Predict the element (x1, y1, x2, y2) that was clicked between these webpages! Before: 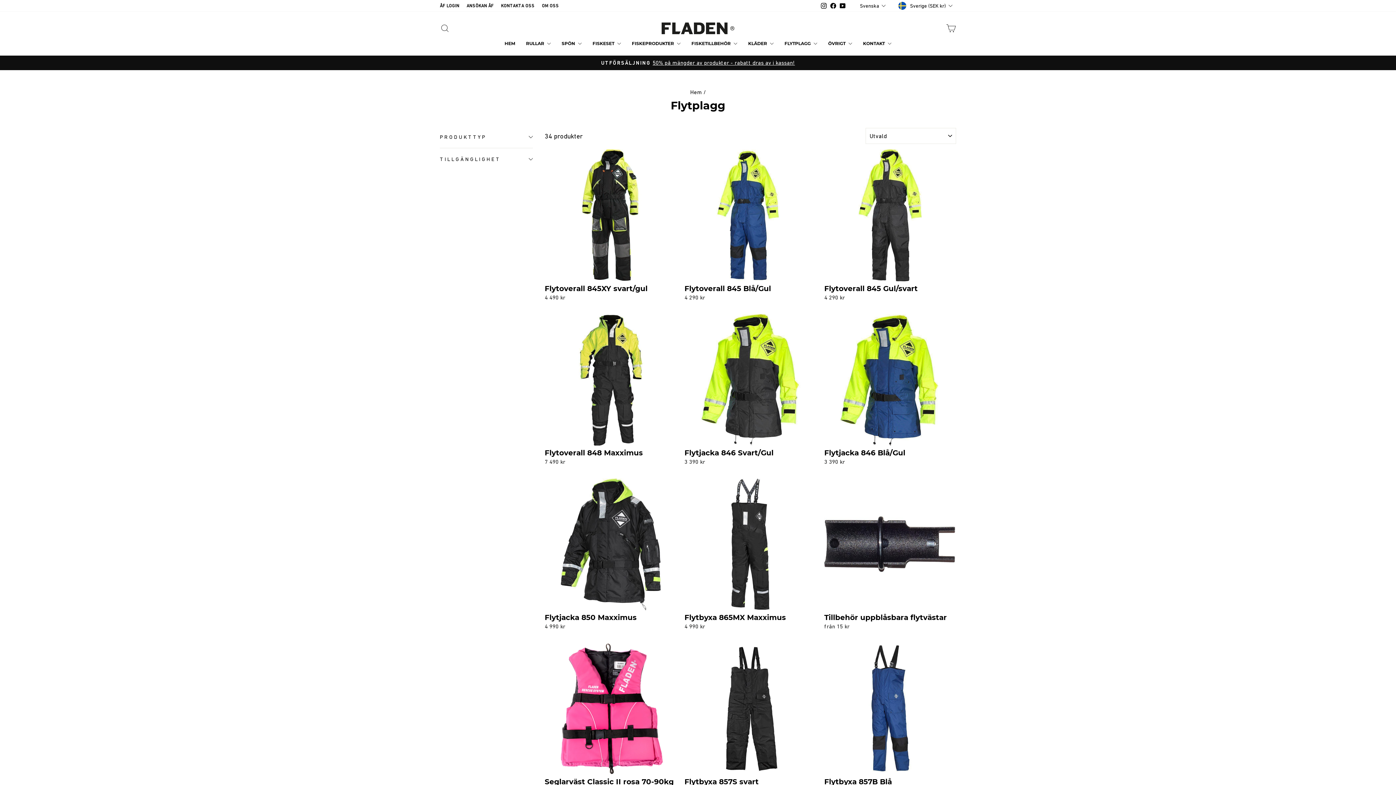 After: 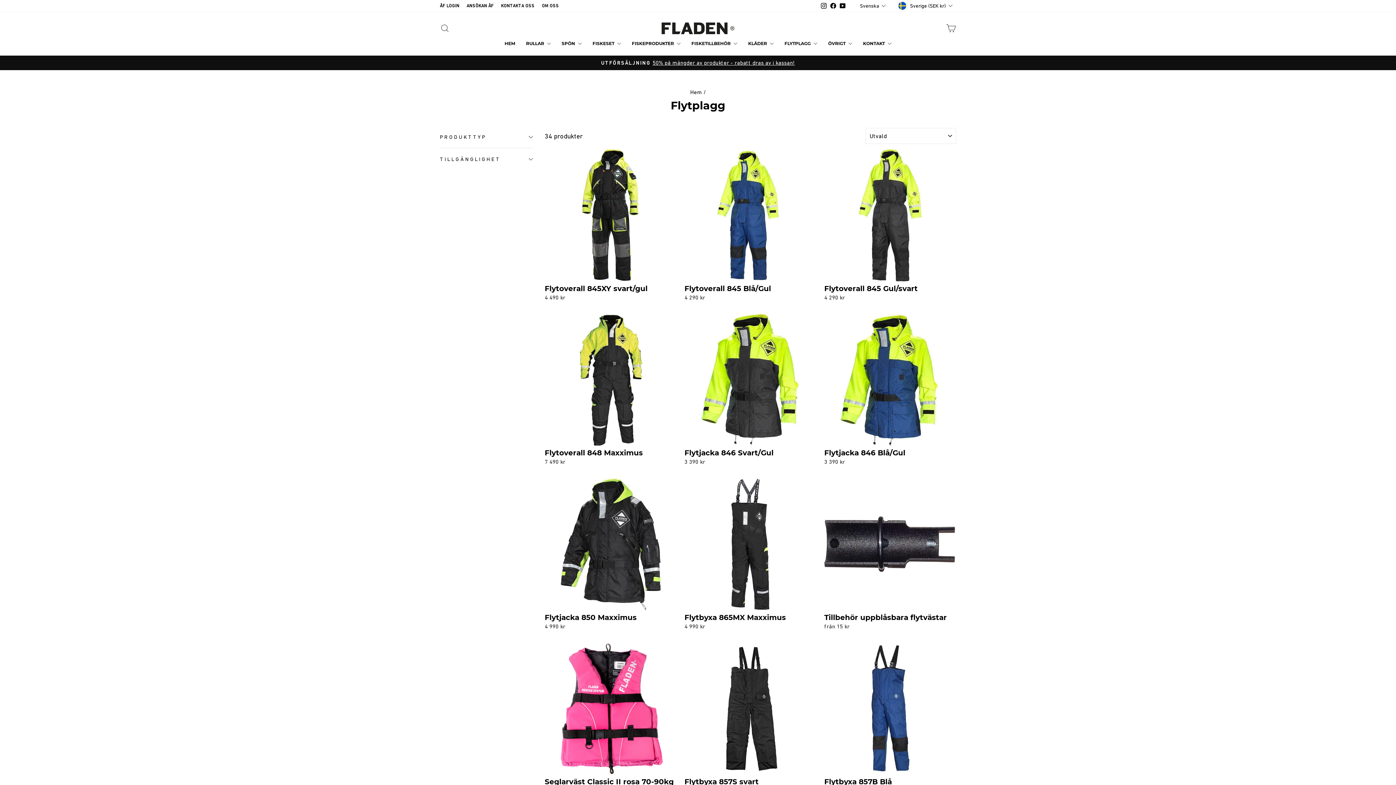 Action: bbox: (828, 0, 838, 11) label: Facebook